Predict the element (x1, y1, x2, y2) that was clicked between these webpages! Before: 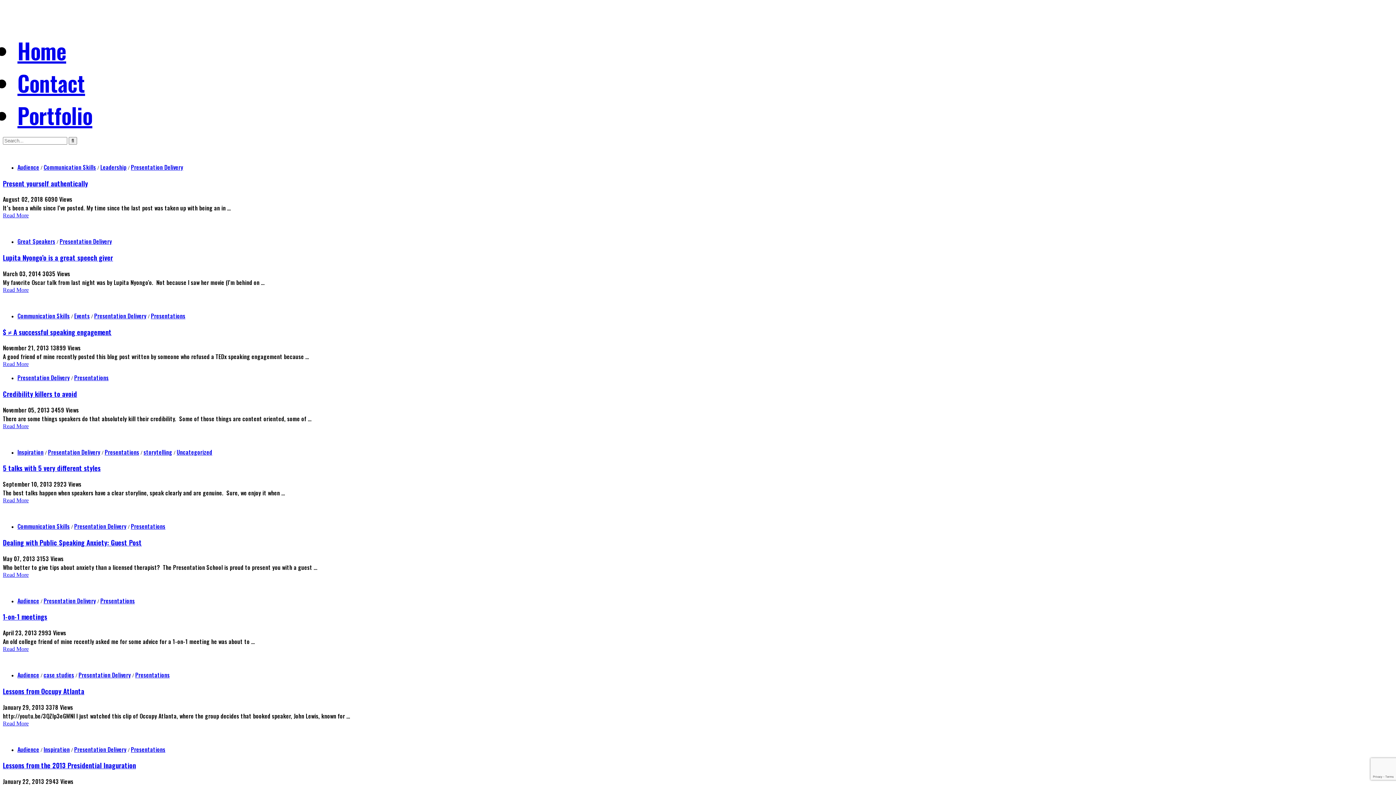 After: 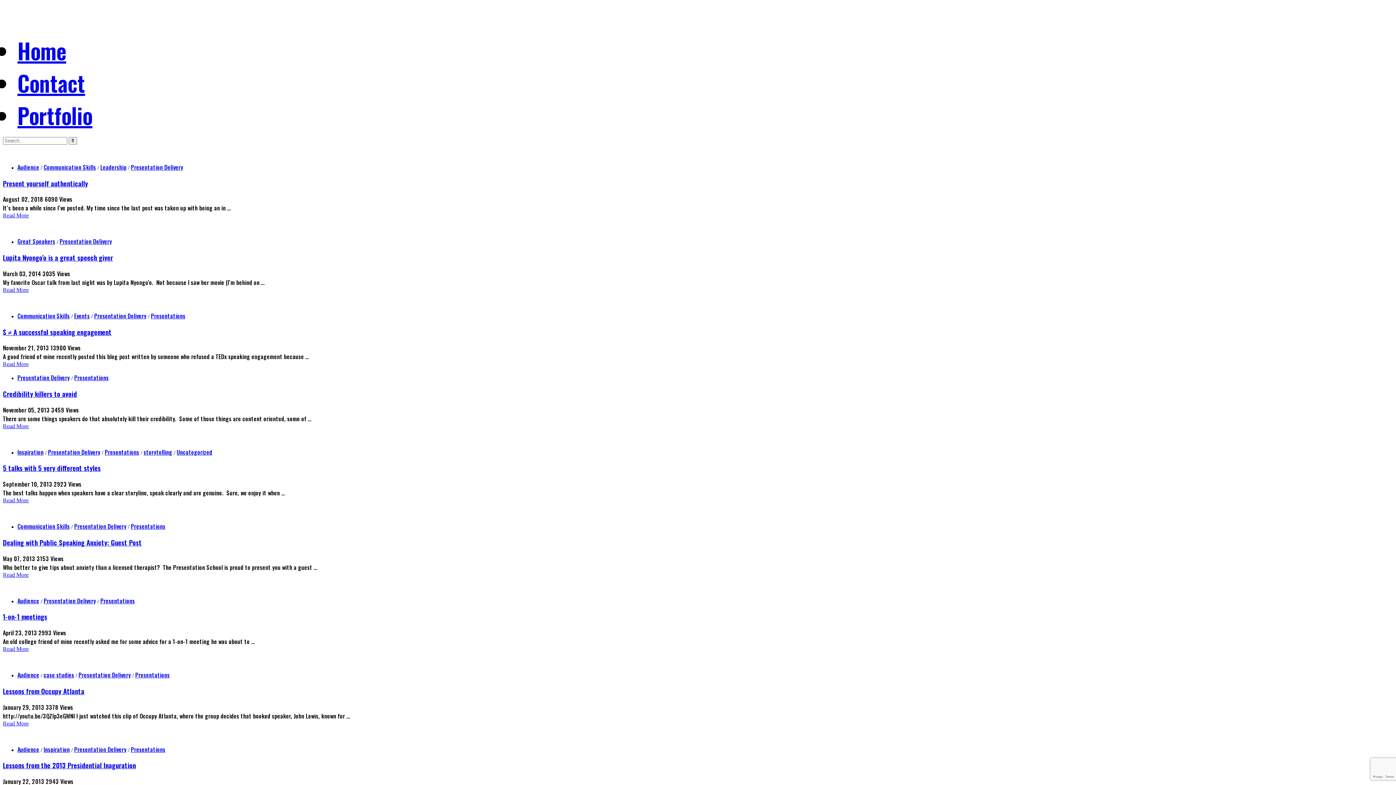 Action: bbox: (74, 522, 126, 530) label: Presentation Delivery